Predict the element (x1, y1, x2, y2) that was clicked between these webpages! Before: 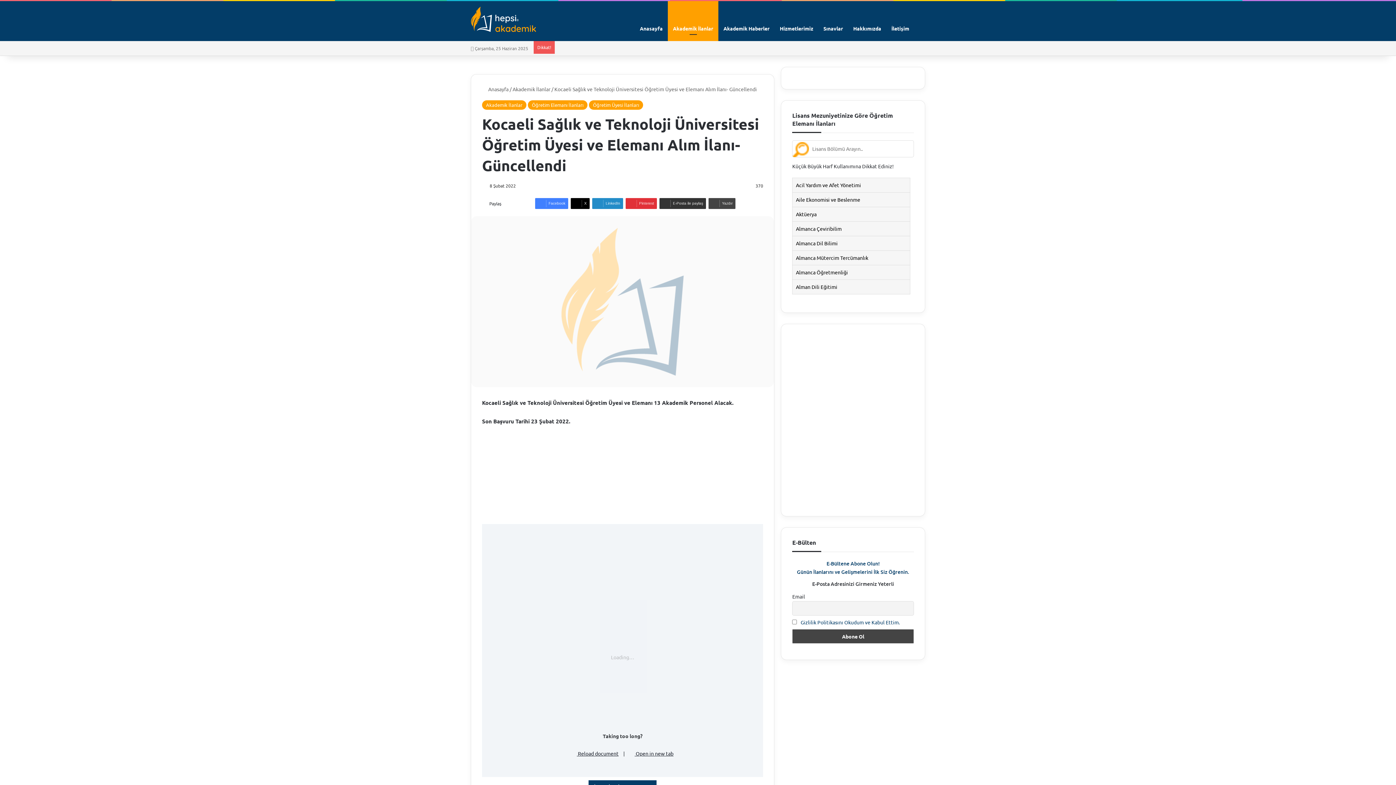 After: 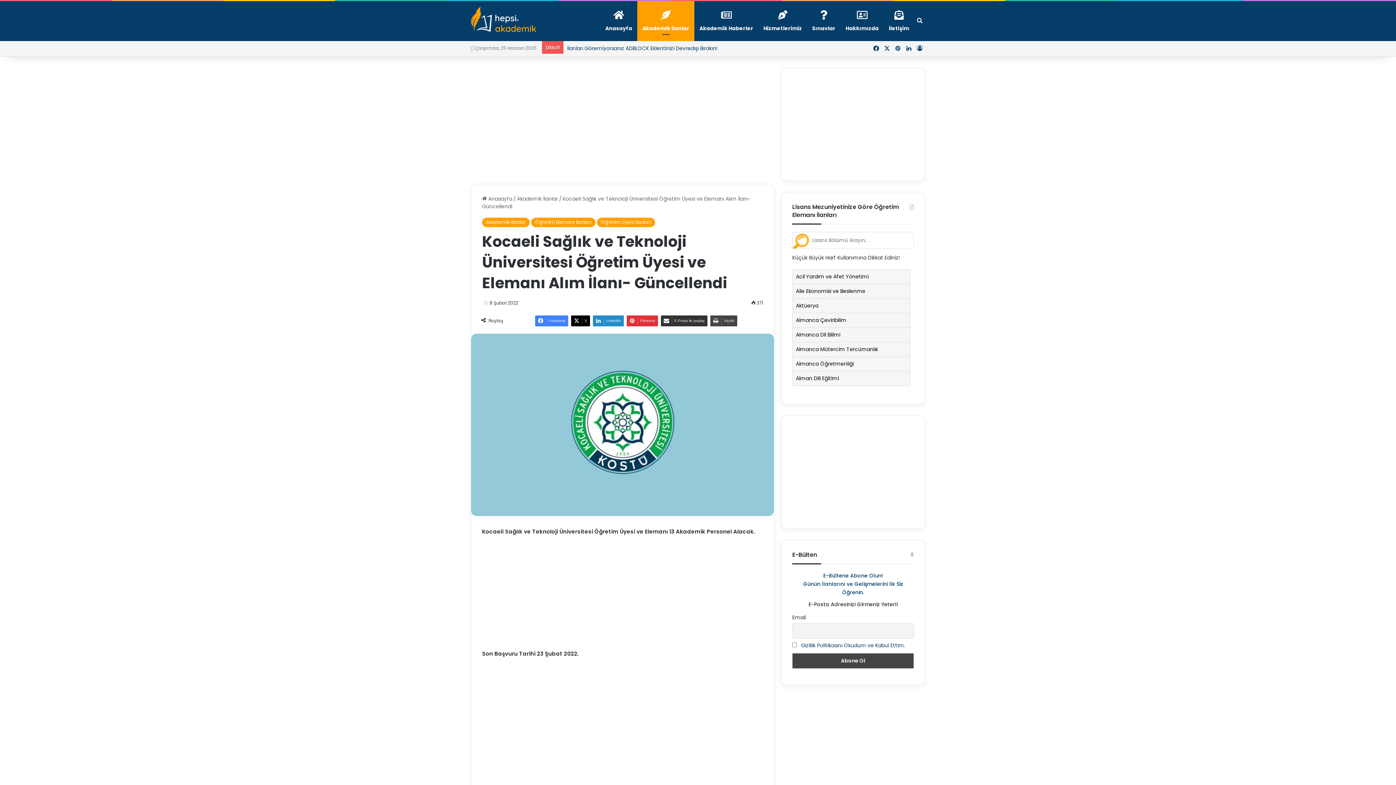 Action: bbox: (659, 198, 706, 209) label: E-Posta ile paylaş